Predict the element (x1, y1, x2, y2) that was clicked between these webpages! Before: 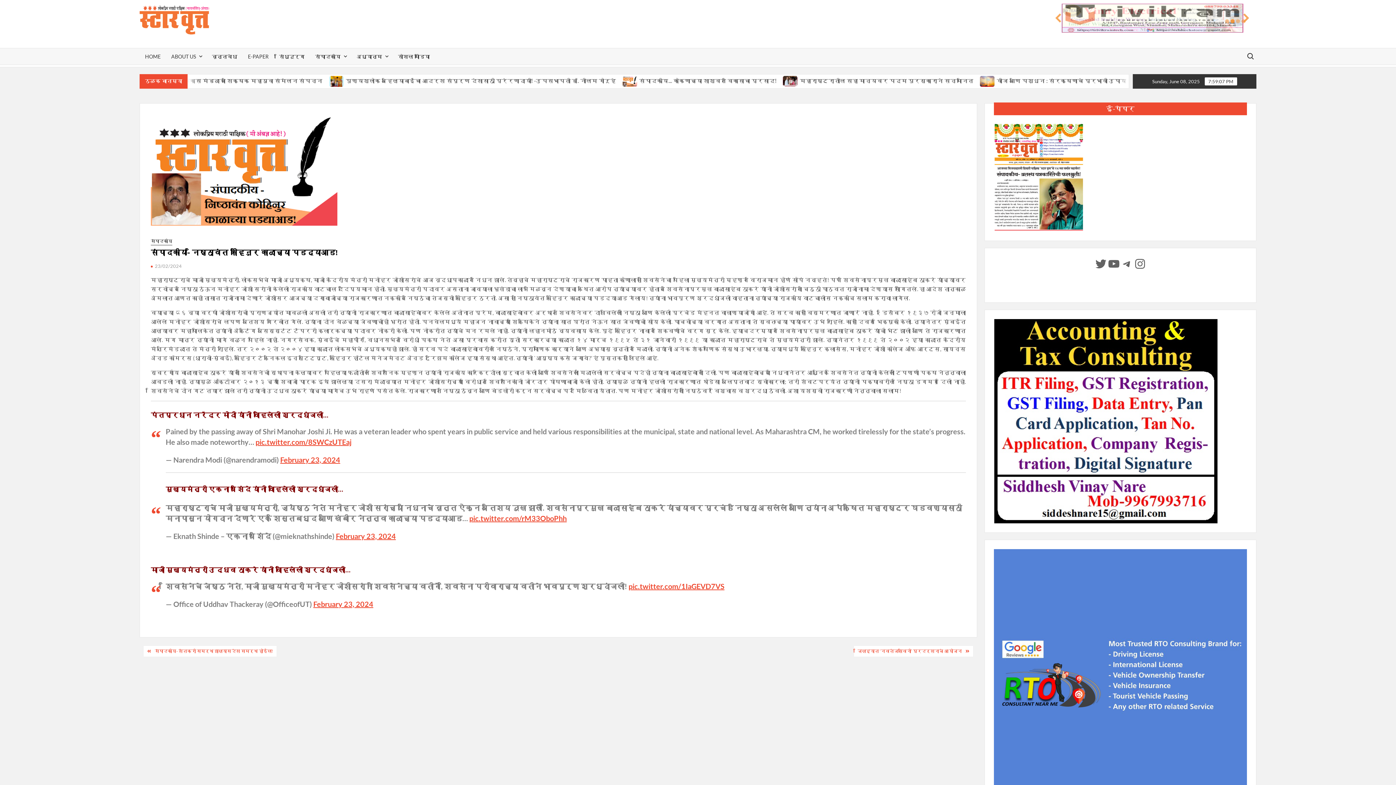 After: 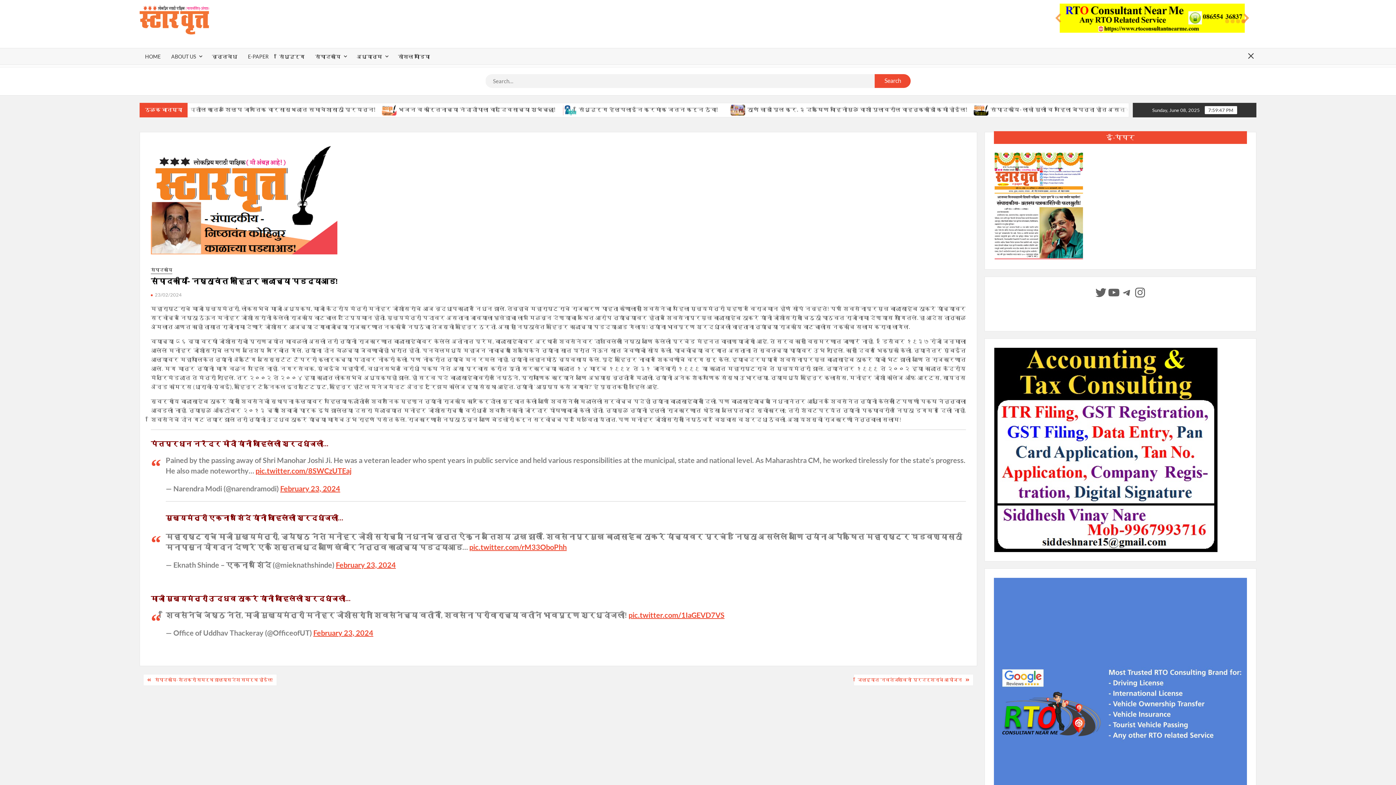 Action: bbox: (1244, 50, 1256, 62) label: Search for: